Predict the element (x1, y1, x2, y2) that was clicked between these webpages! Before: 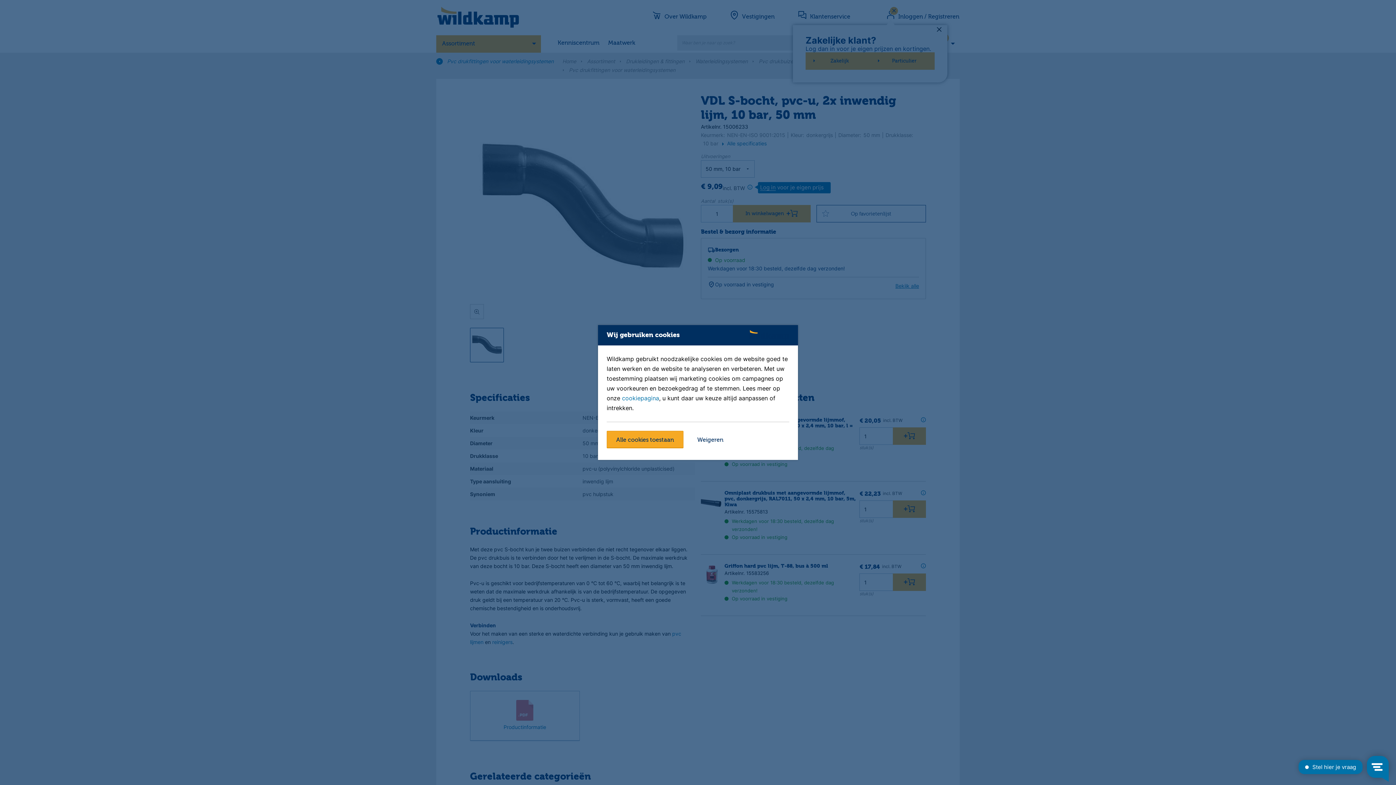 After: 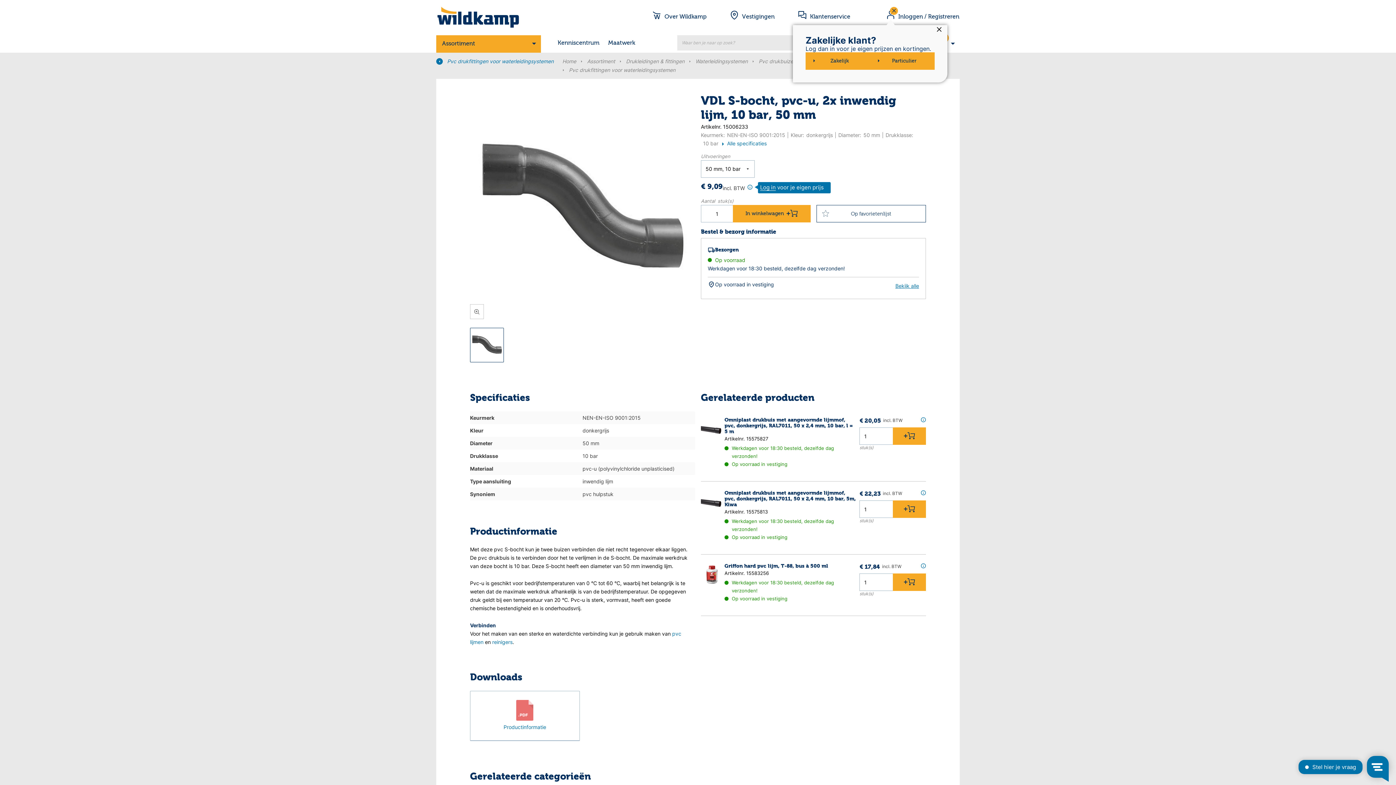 Action: label: Alle cookies toestaan bbox: (606, 431, 683, 448)